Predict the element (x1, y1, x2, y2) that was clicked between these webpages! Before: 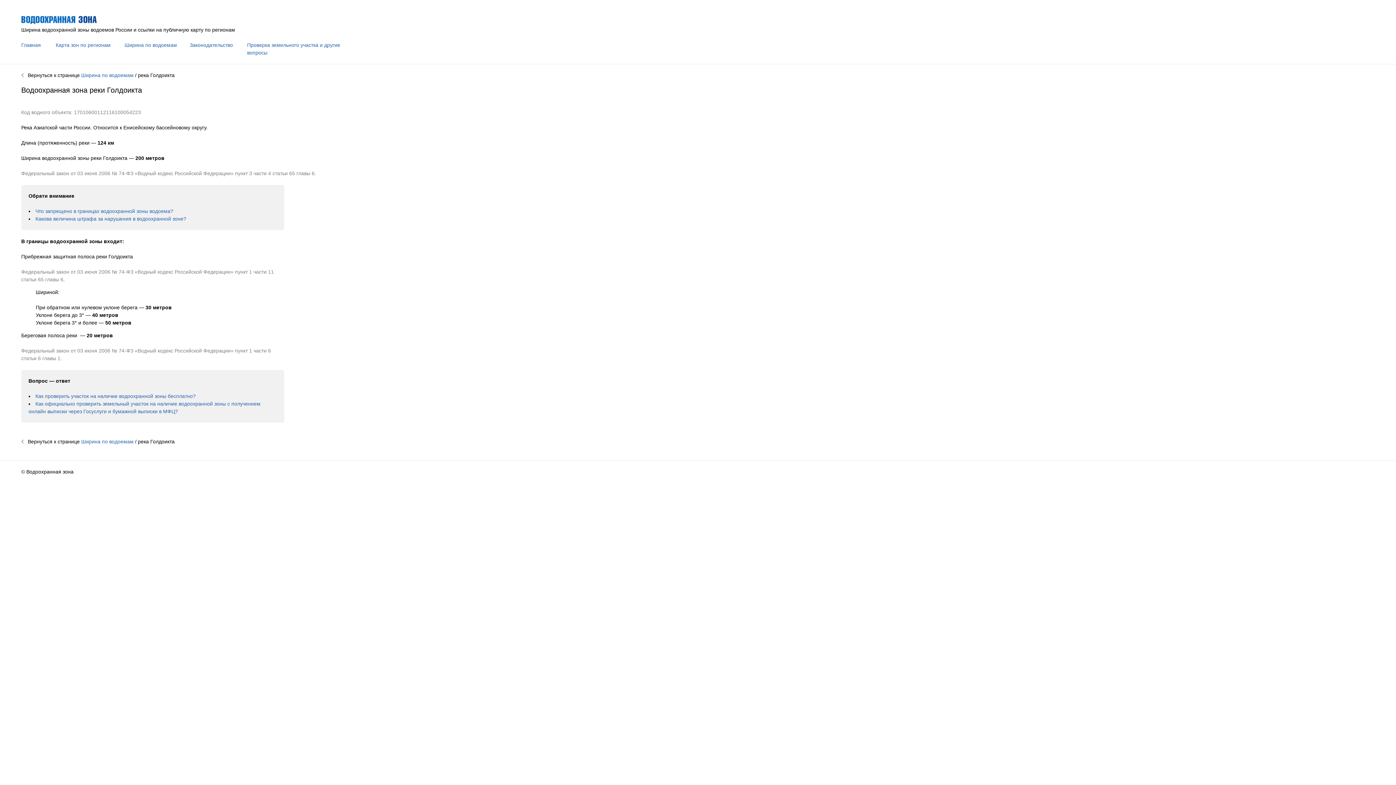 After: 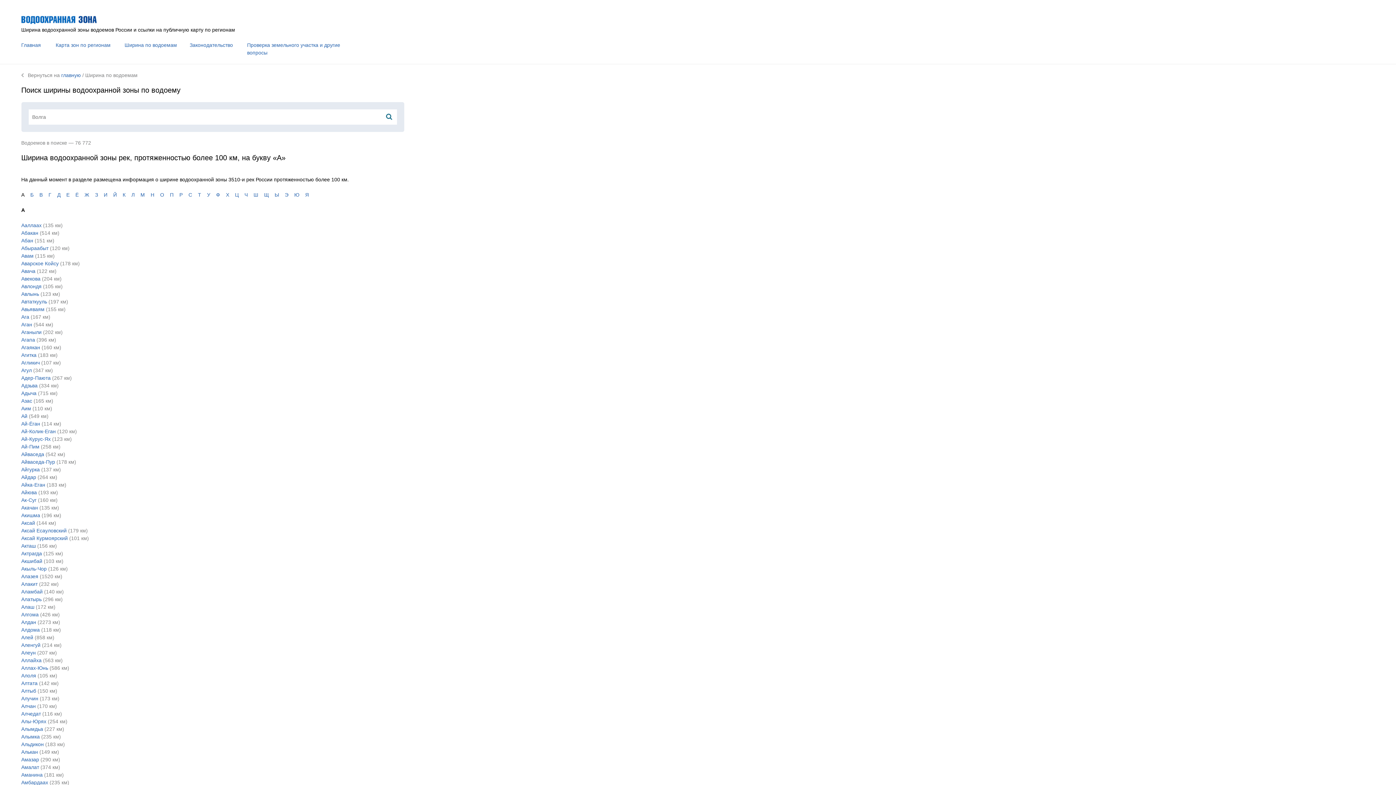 Action: label: Ширина по водоемам bbox: (81, 72, 133, 78)